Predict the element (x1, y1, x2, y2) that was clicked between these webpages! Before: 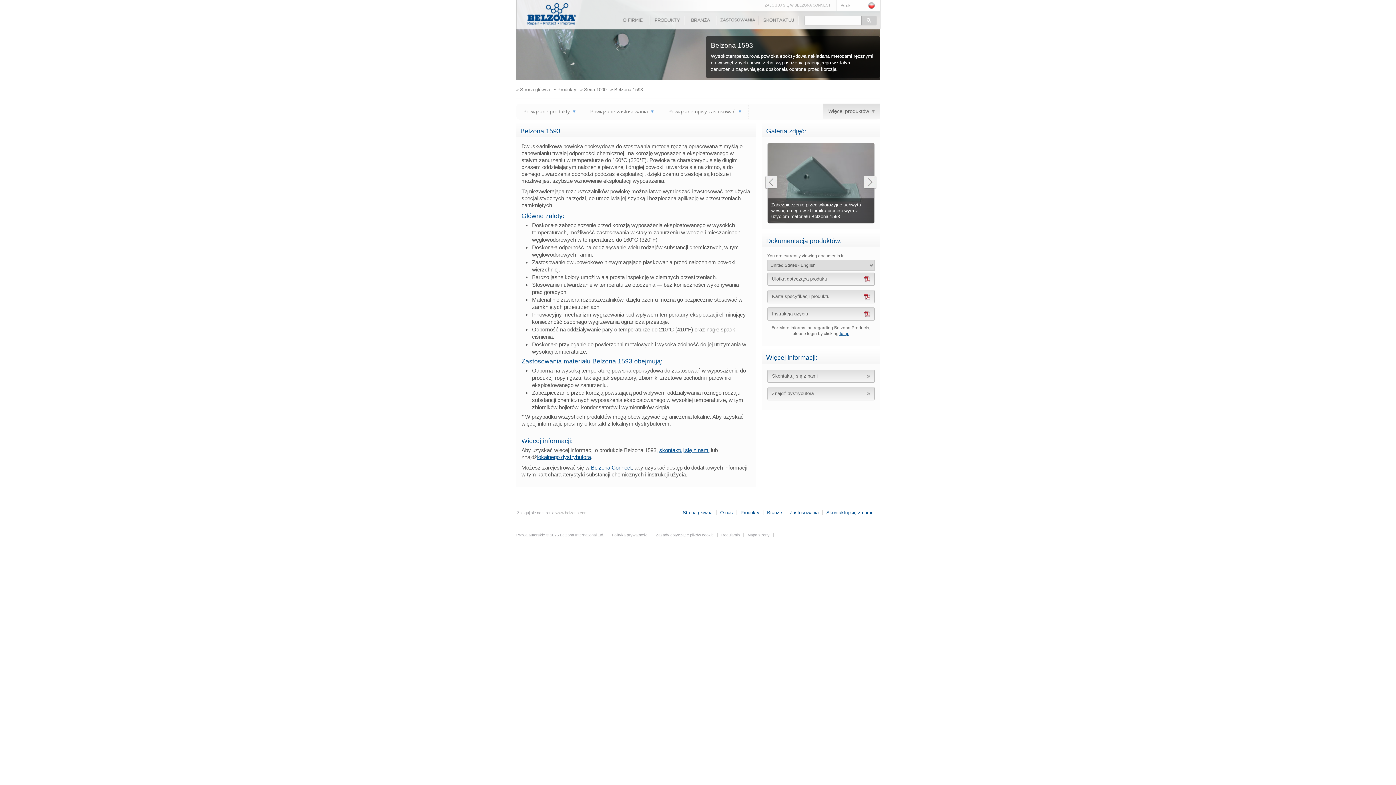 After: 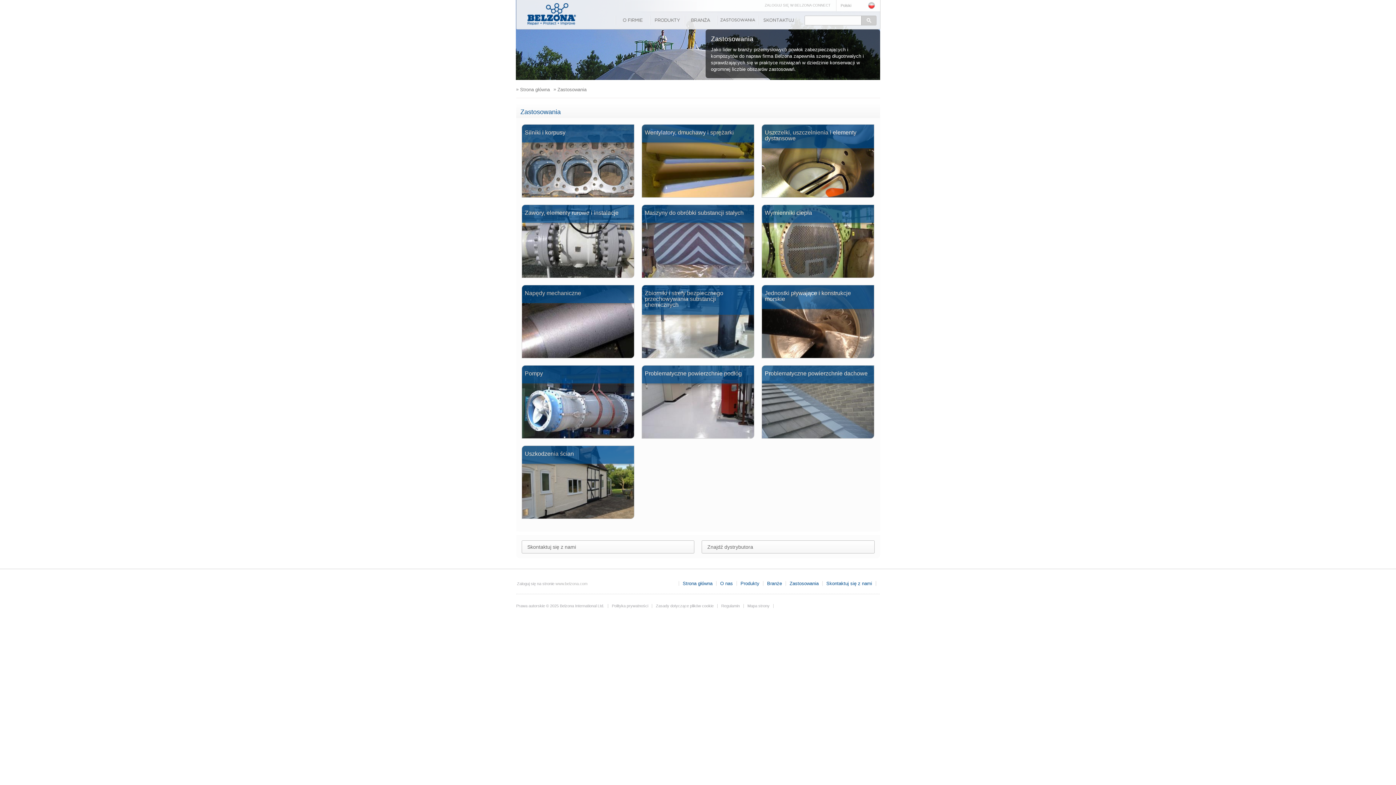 Action: bbox: (716, 11, 758, 29) label: Zastosowania